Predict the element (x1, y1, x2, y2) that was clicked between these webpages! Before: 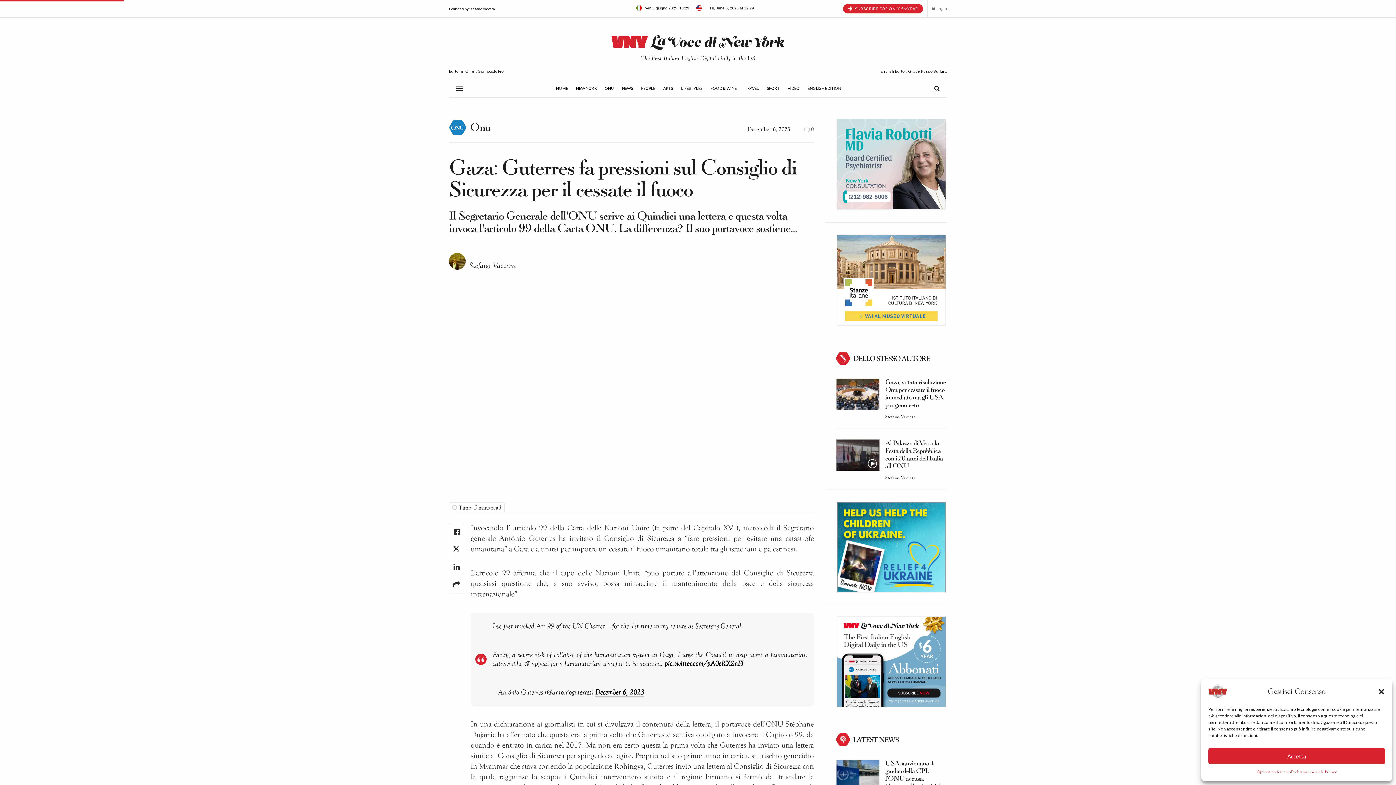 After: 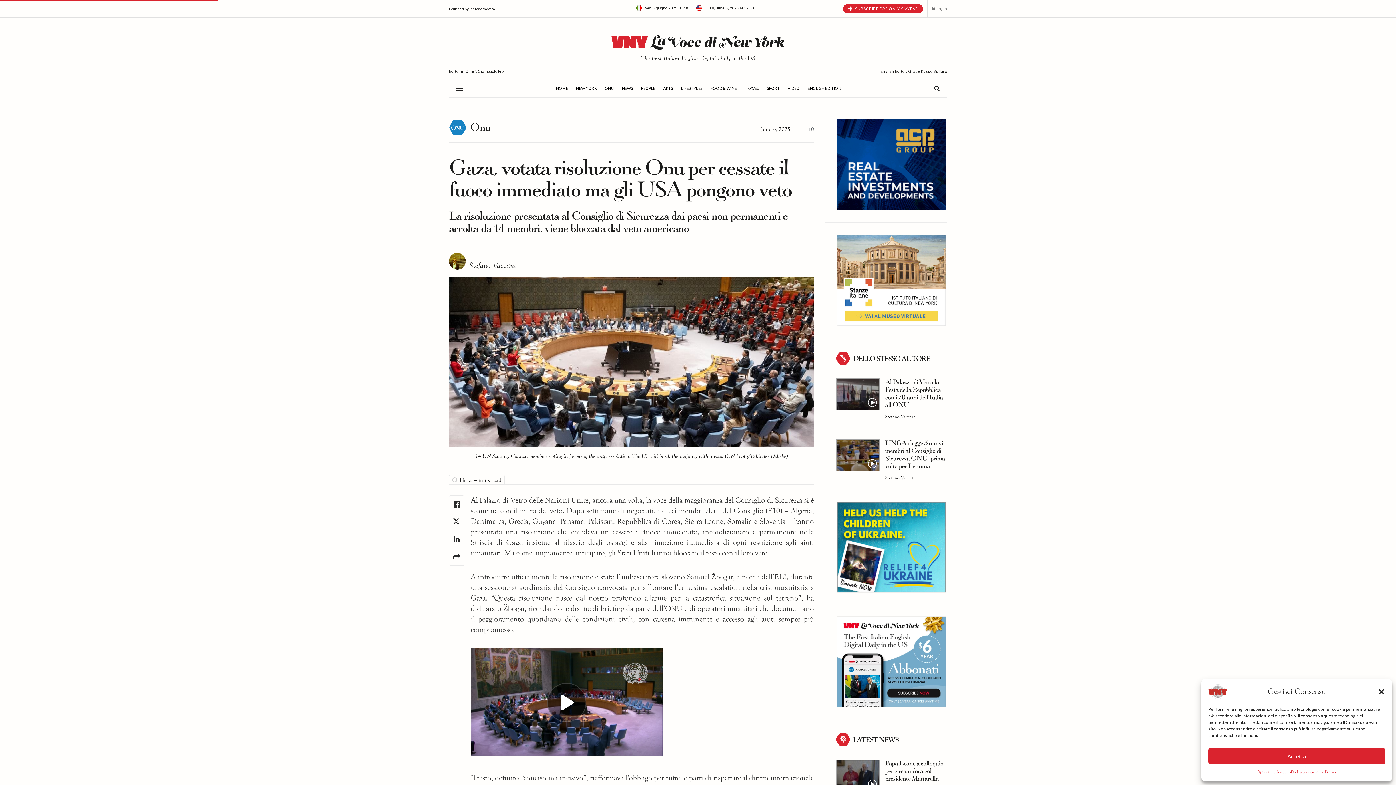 Action: label: Gaza, votata risoluzione Onu per cessate il fuoco immediato ma gli USA pongono veto bbox: (885, 378, 946, 408)